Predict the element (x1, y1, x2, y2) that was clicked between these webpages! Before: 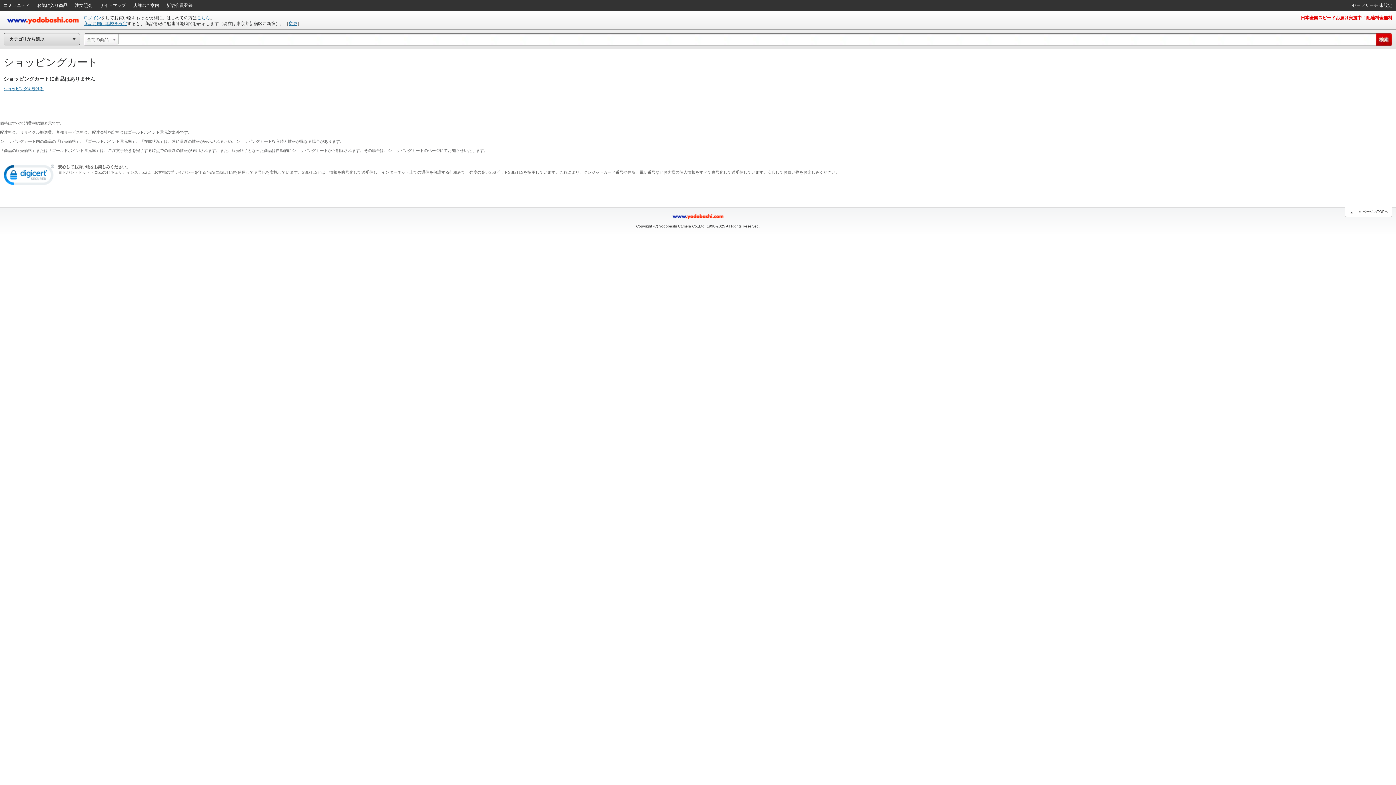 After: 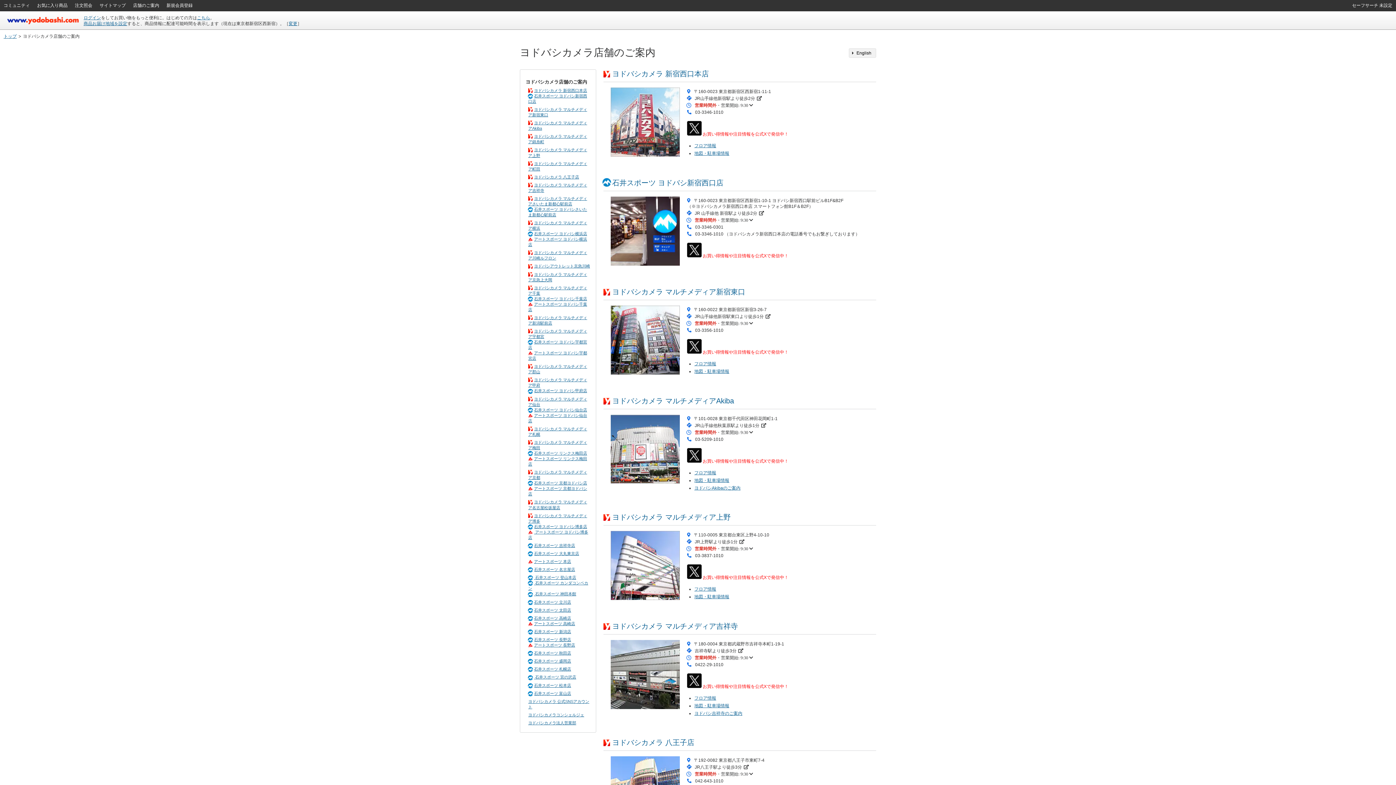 Action: bbox: (129, 0, 162, 10) label: 店舗のご案内